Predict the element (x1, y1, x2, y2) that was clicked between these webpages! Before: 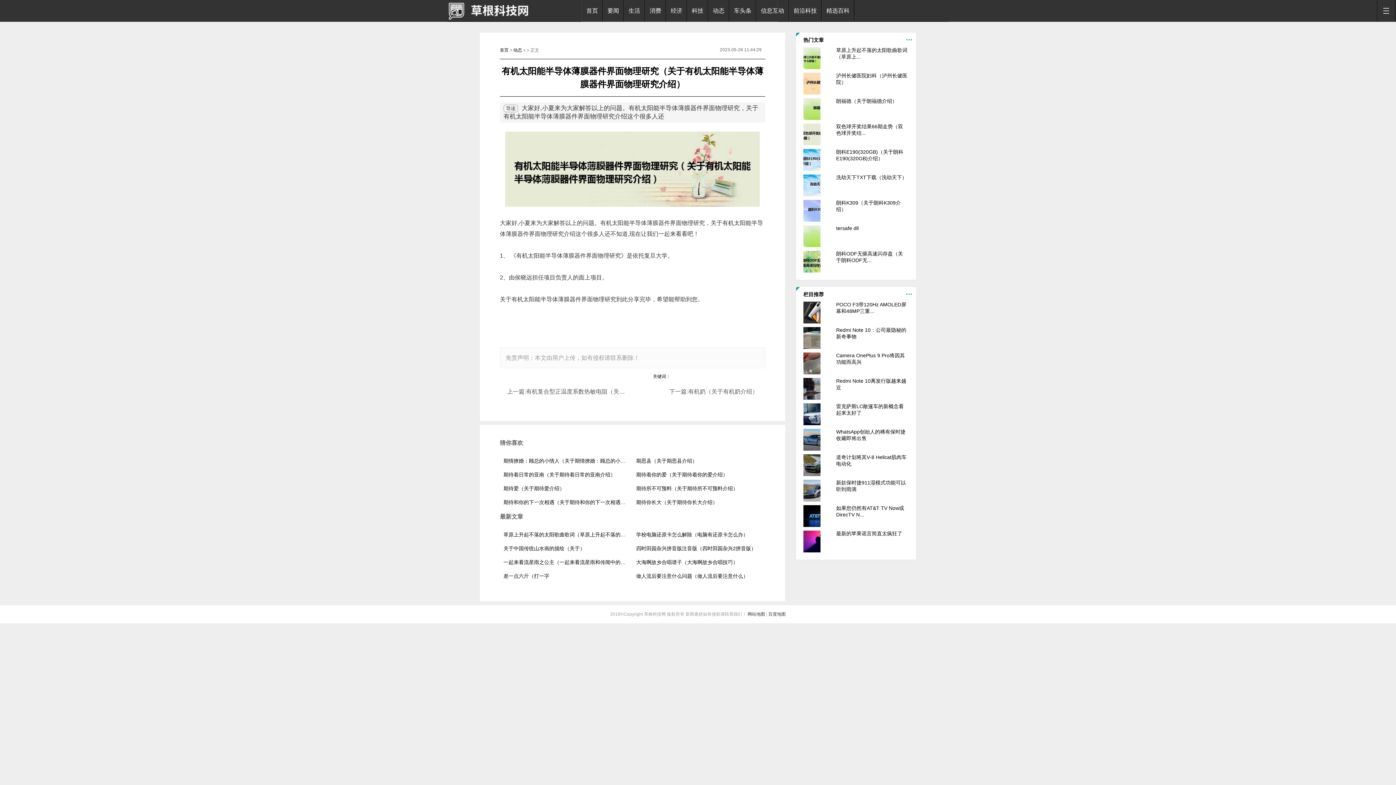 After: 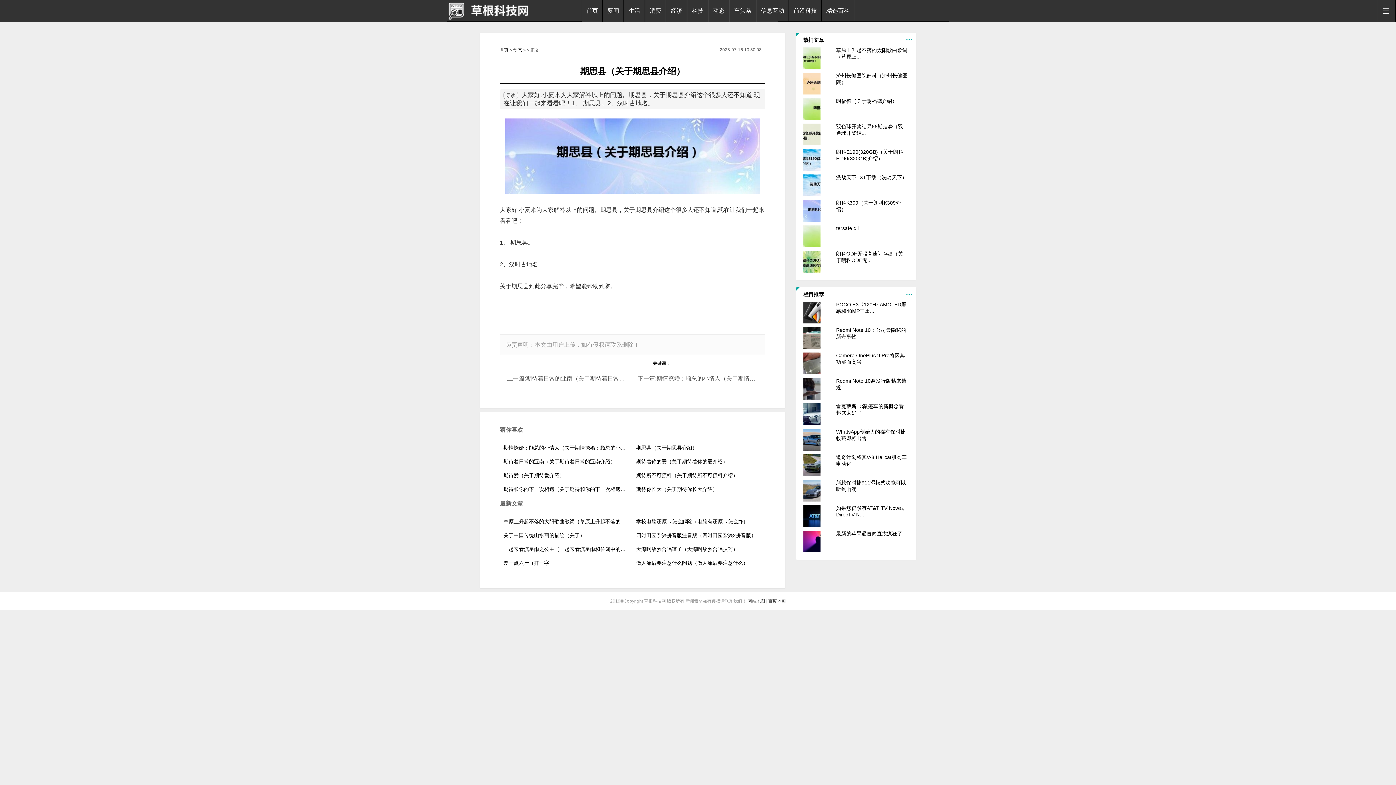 Action: label: 期思县（关于期思县介绍） bbox: (636, 458, 697, 464)